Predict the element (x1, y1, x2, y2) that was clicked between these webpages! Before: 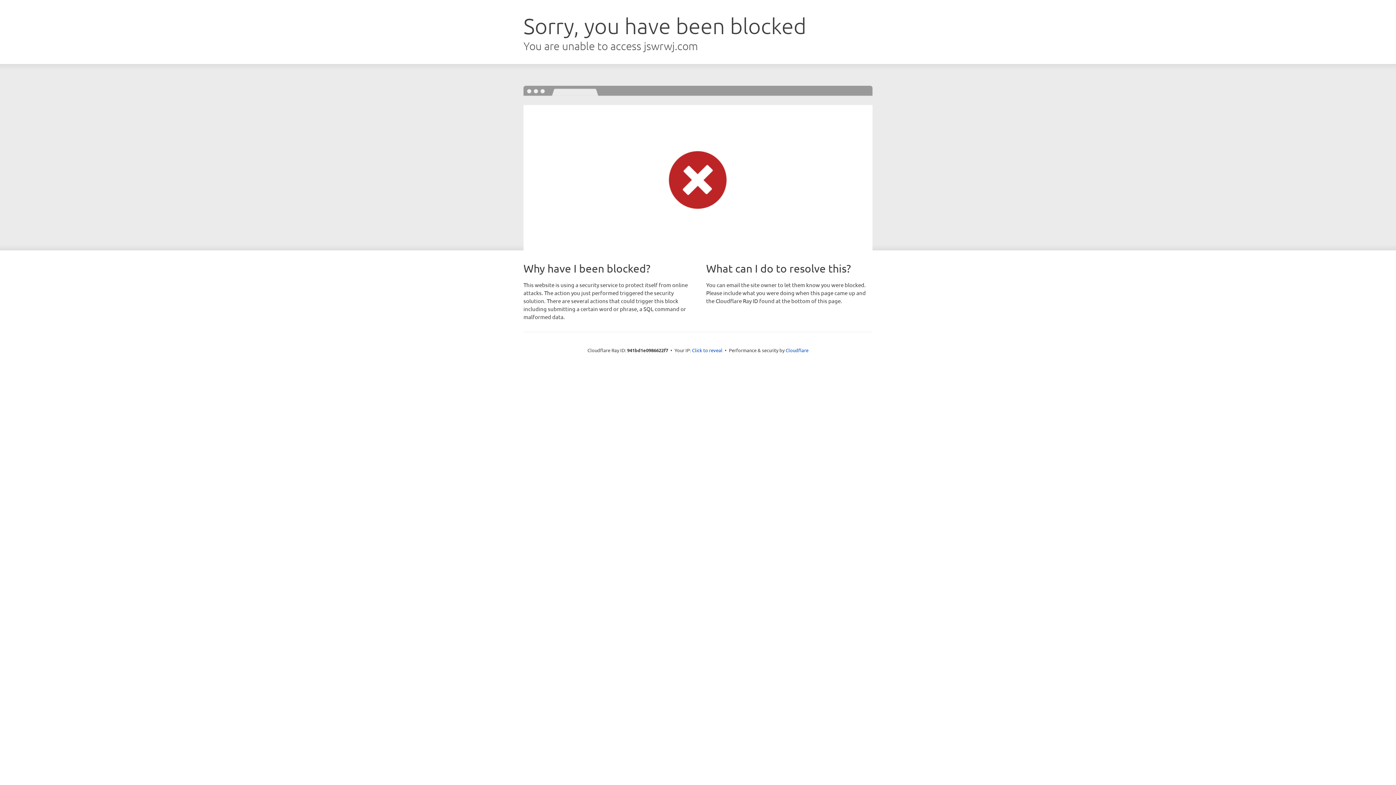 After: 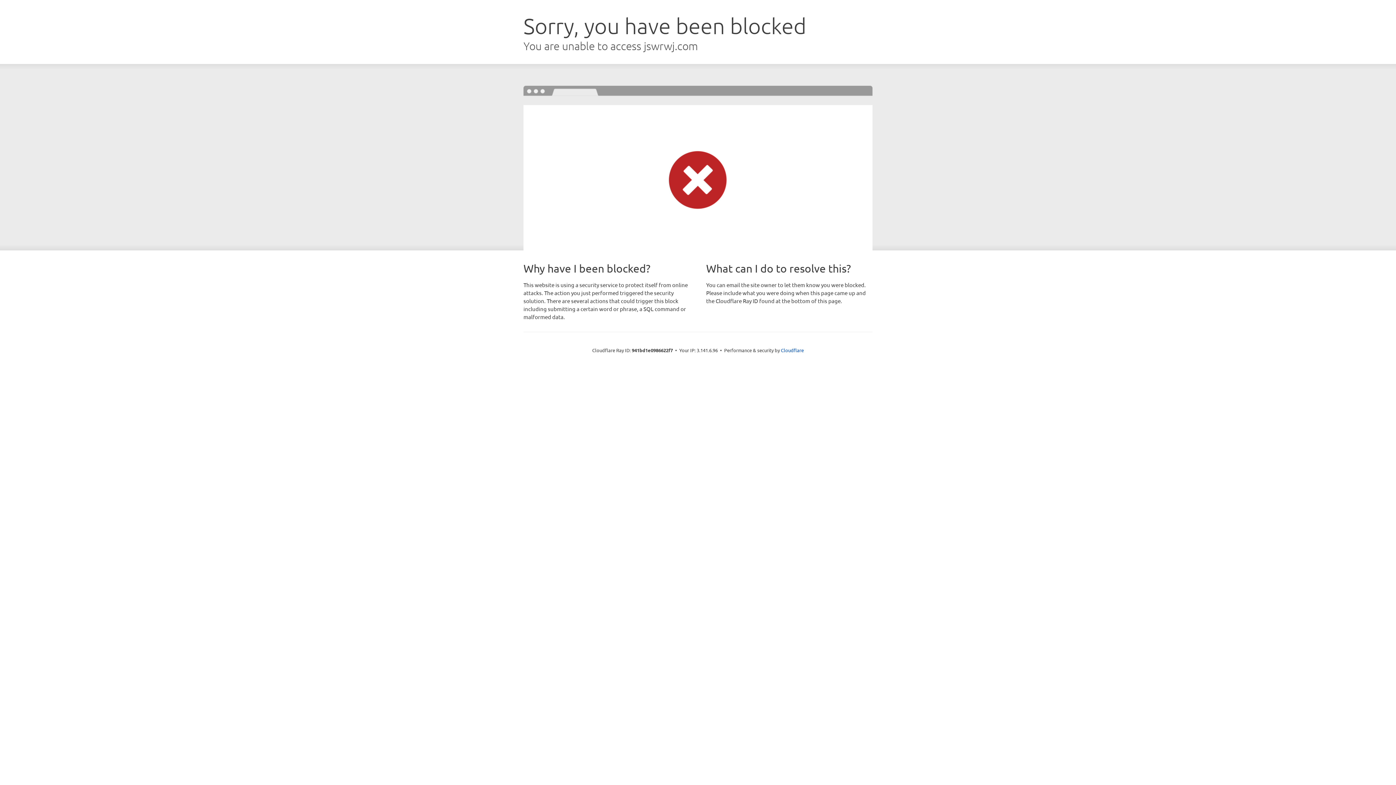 Action: bbox: (692, 346, 722, 353) label: Click to reveal